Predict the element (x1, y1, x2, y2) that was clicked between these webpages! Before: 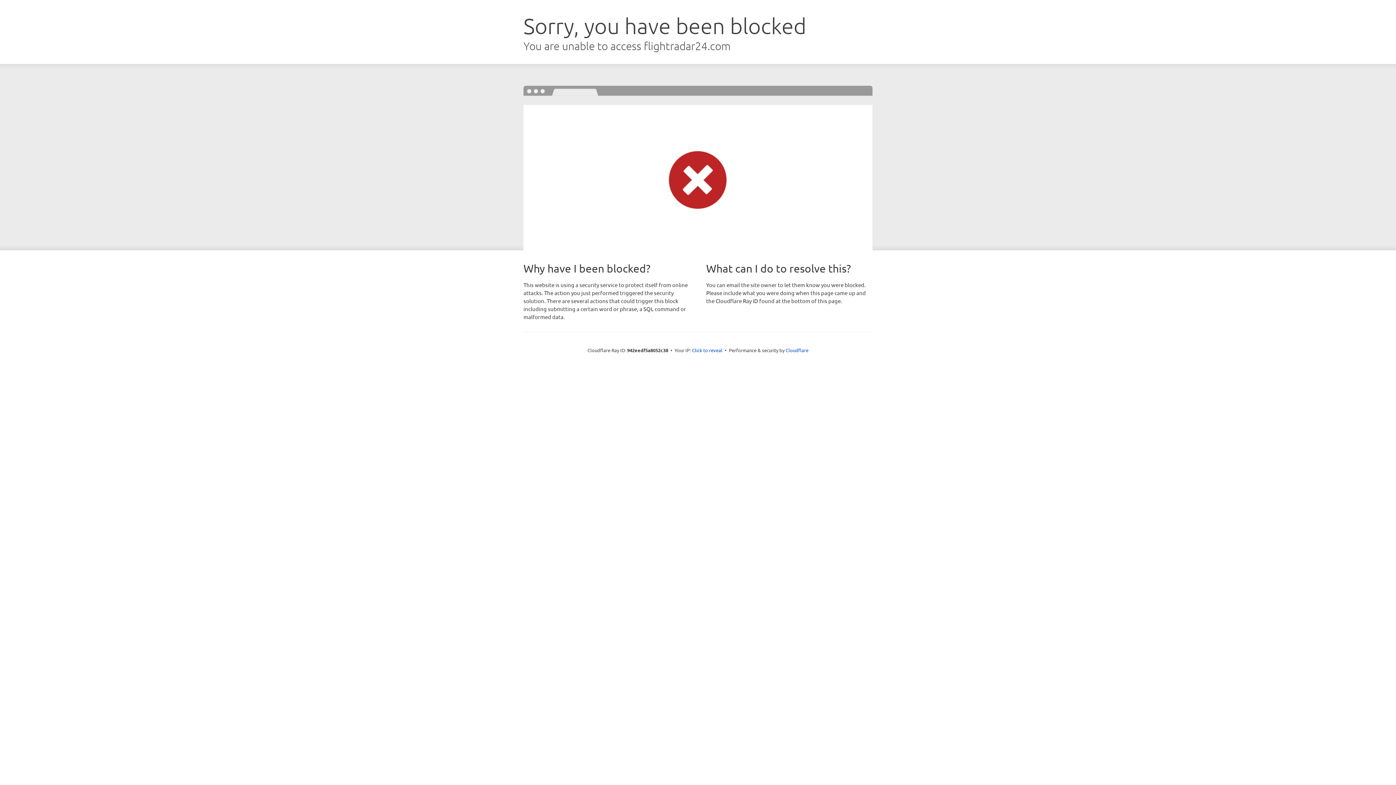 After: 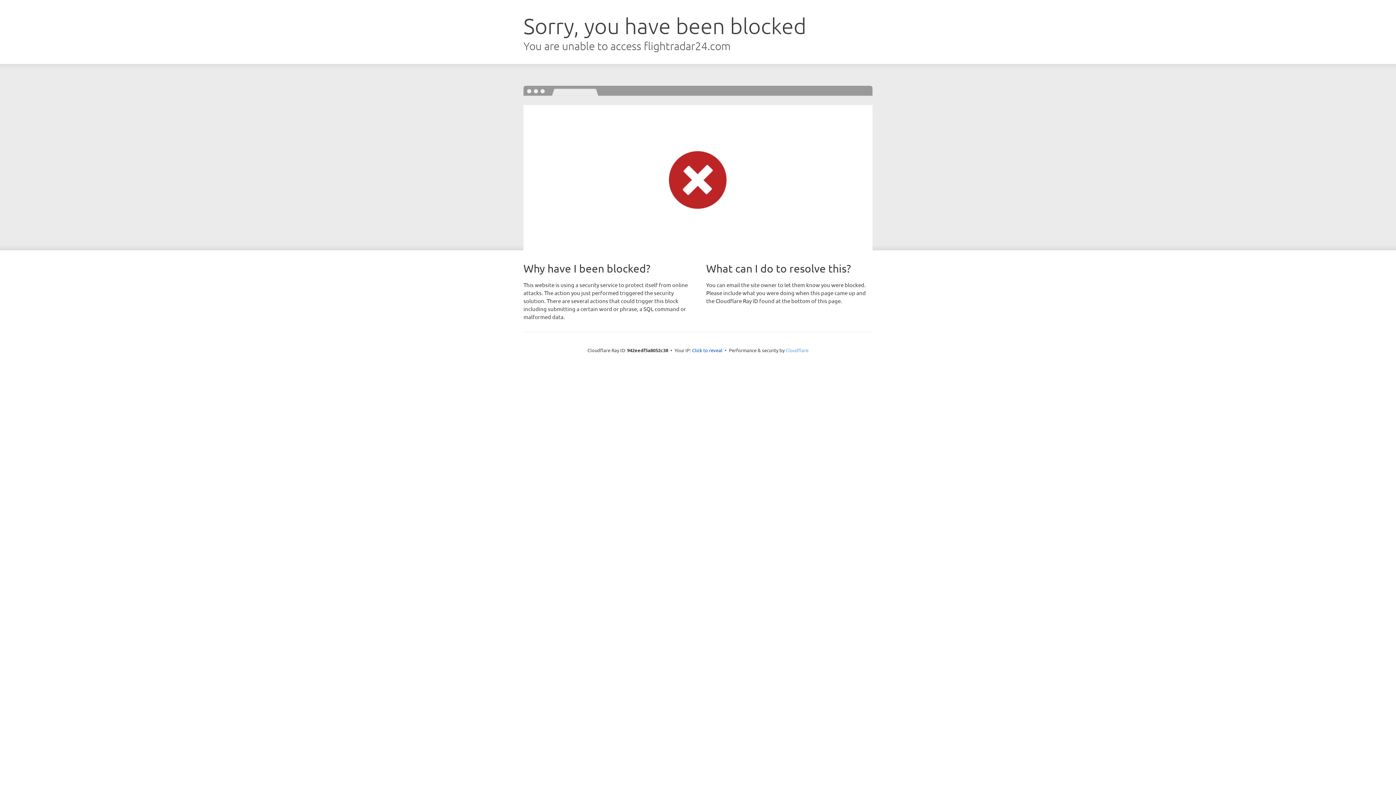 Action: label: Cloudflare bbox: (785, 347, 808, 353)